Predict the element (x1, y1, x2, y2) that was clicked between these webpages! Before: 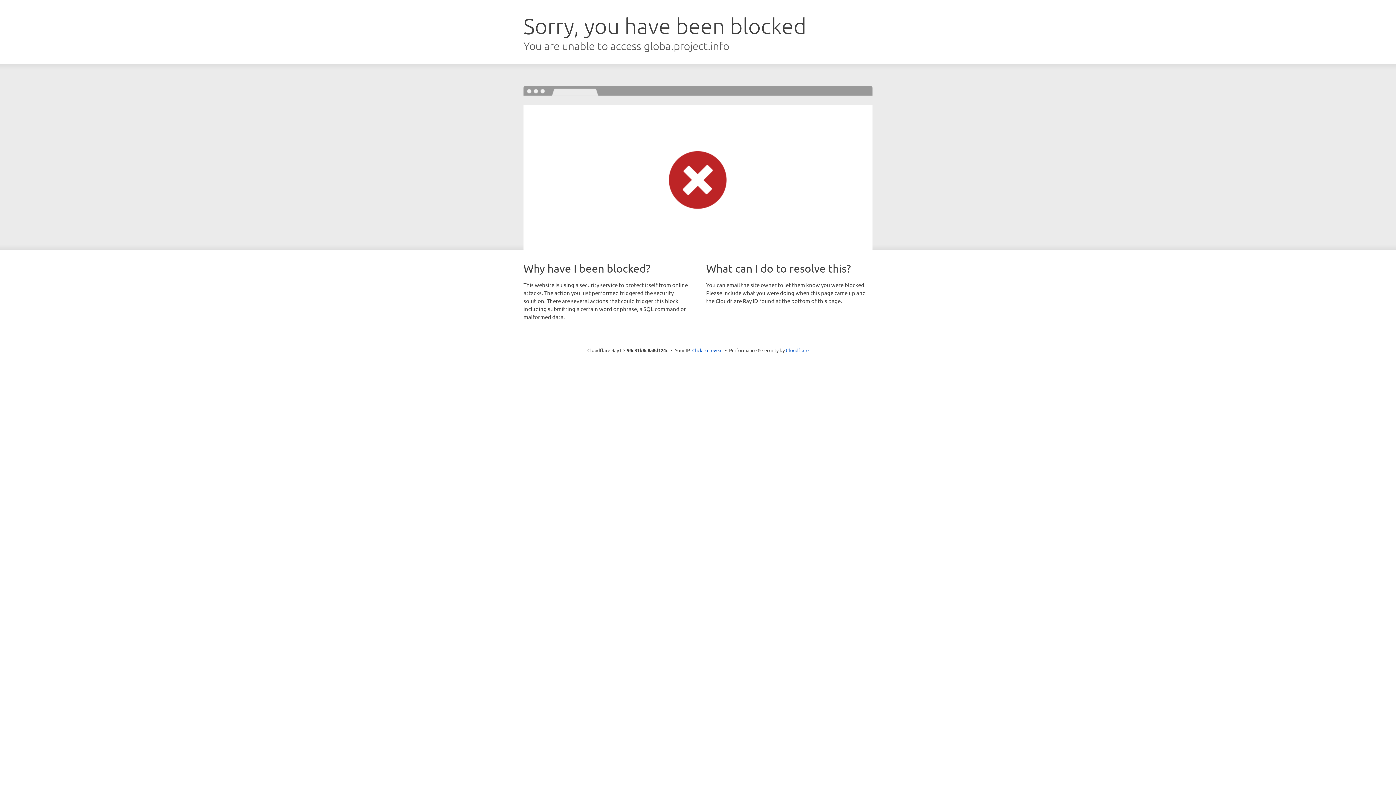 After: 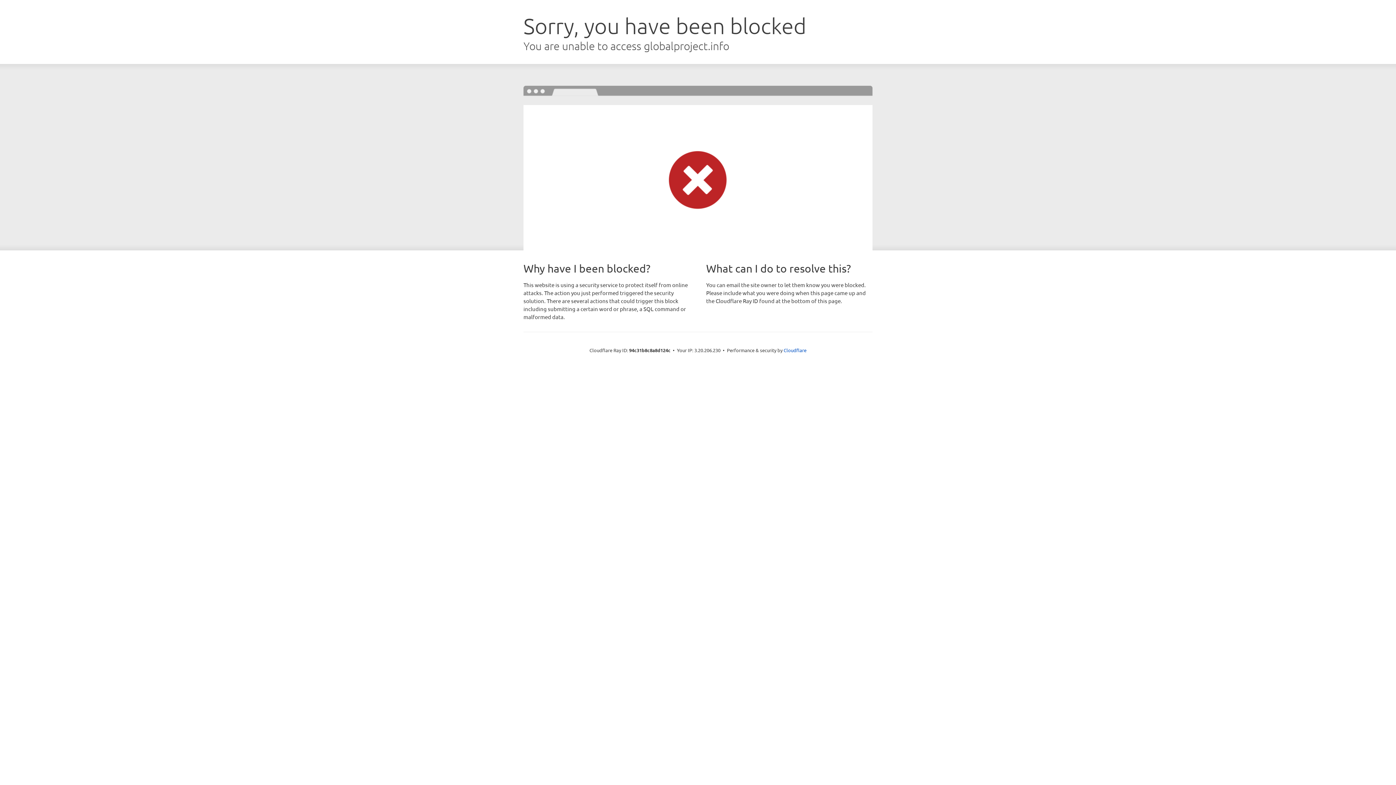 Action: label: Click to reveal bbox: (692, 346, 722, 353)